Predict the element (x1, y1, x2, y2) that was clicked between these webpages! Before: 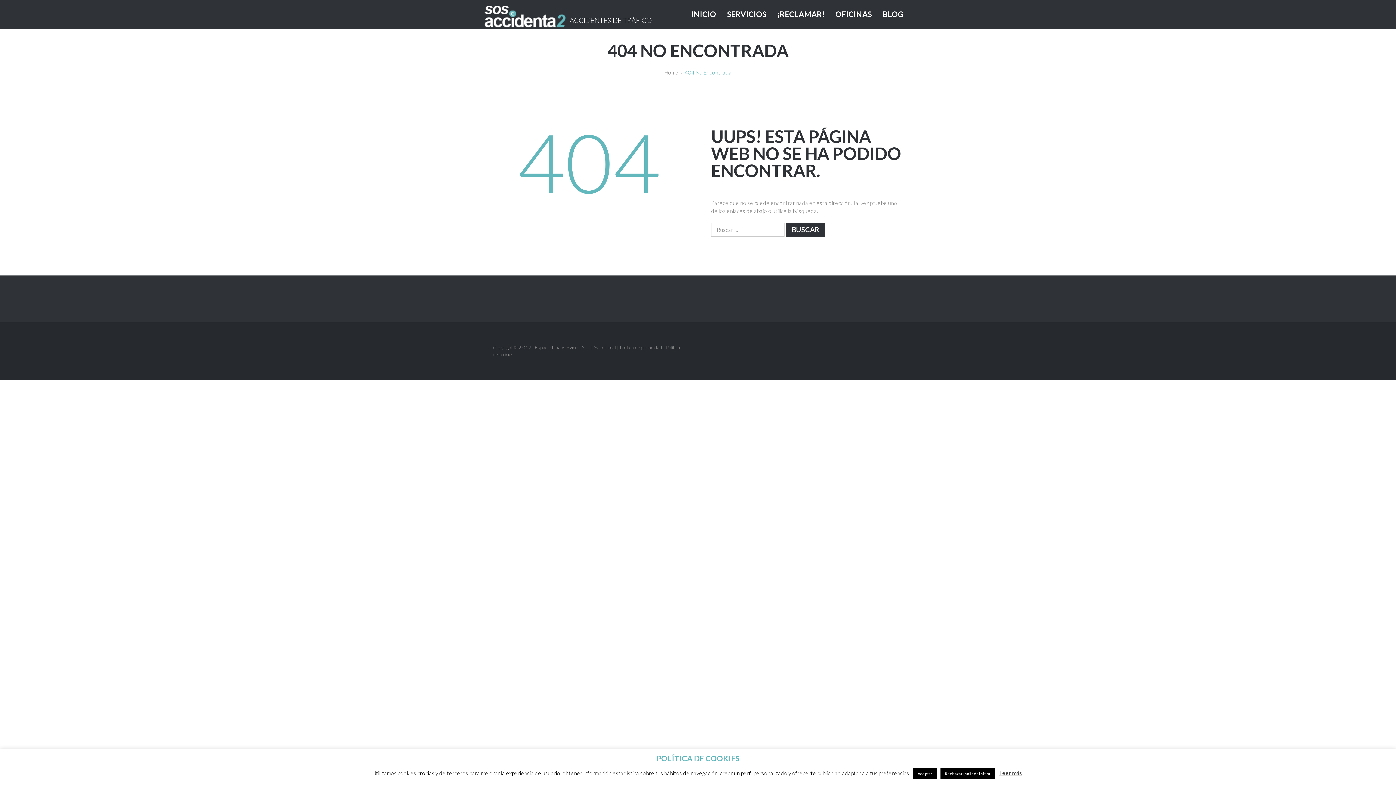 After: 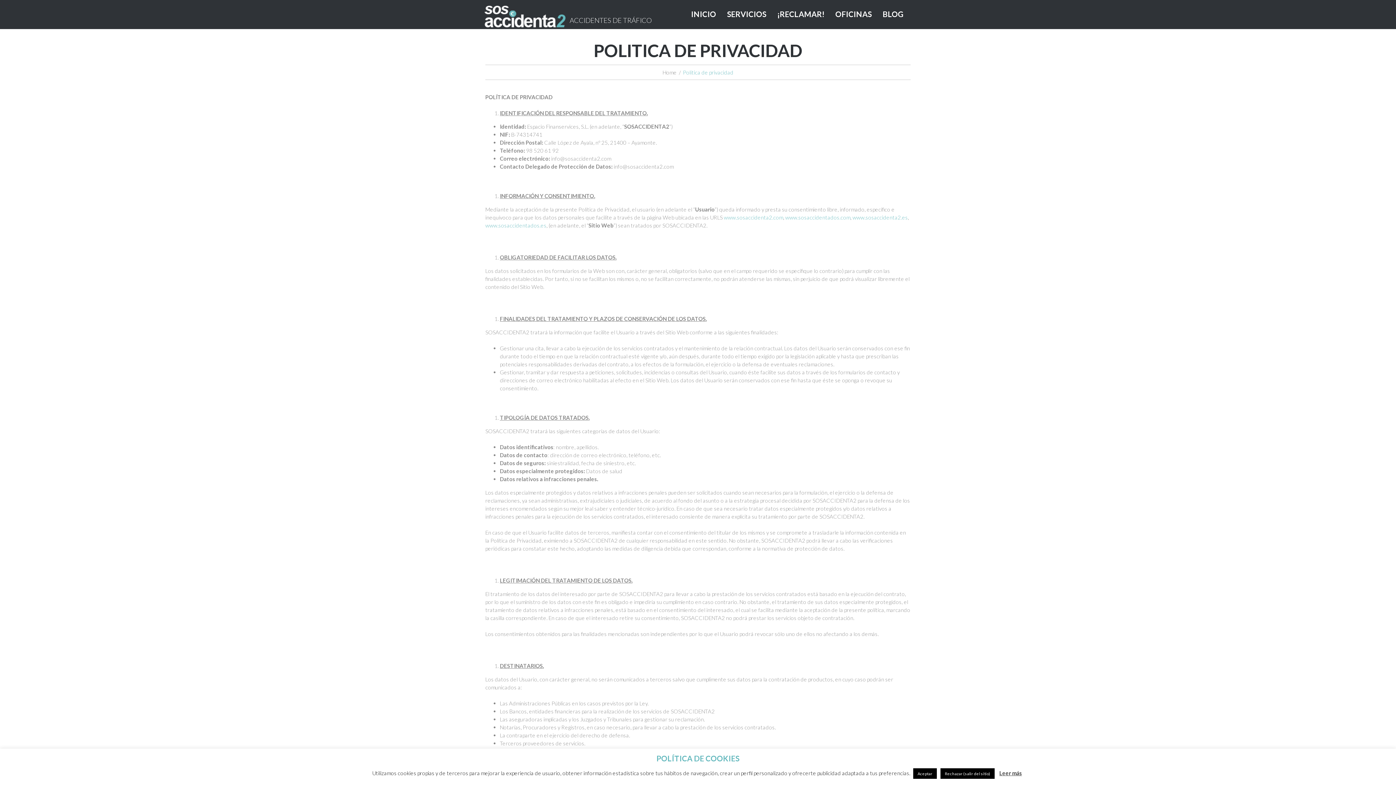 Action: label: Política de privacidad bbox: (620, 344, 662, 350)